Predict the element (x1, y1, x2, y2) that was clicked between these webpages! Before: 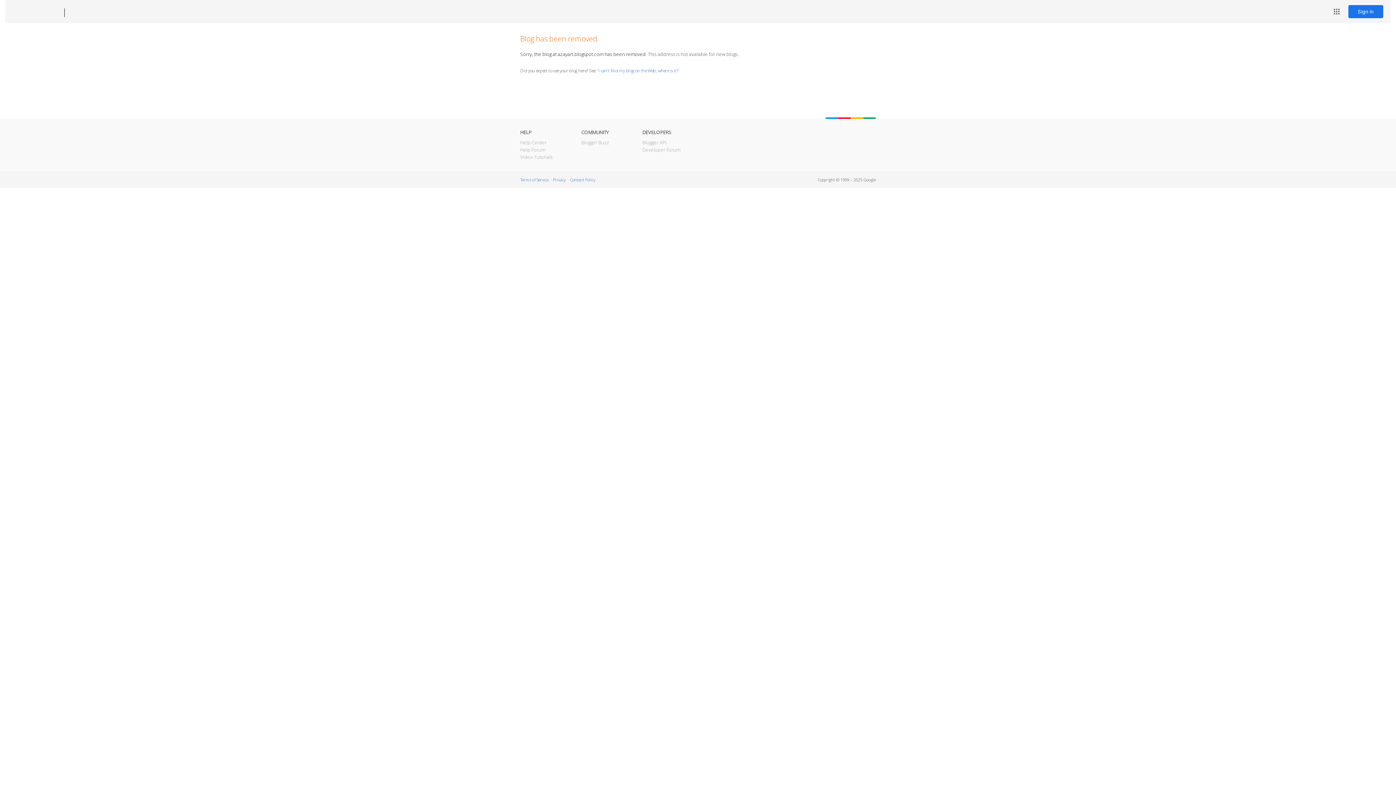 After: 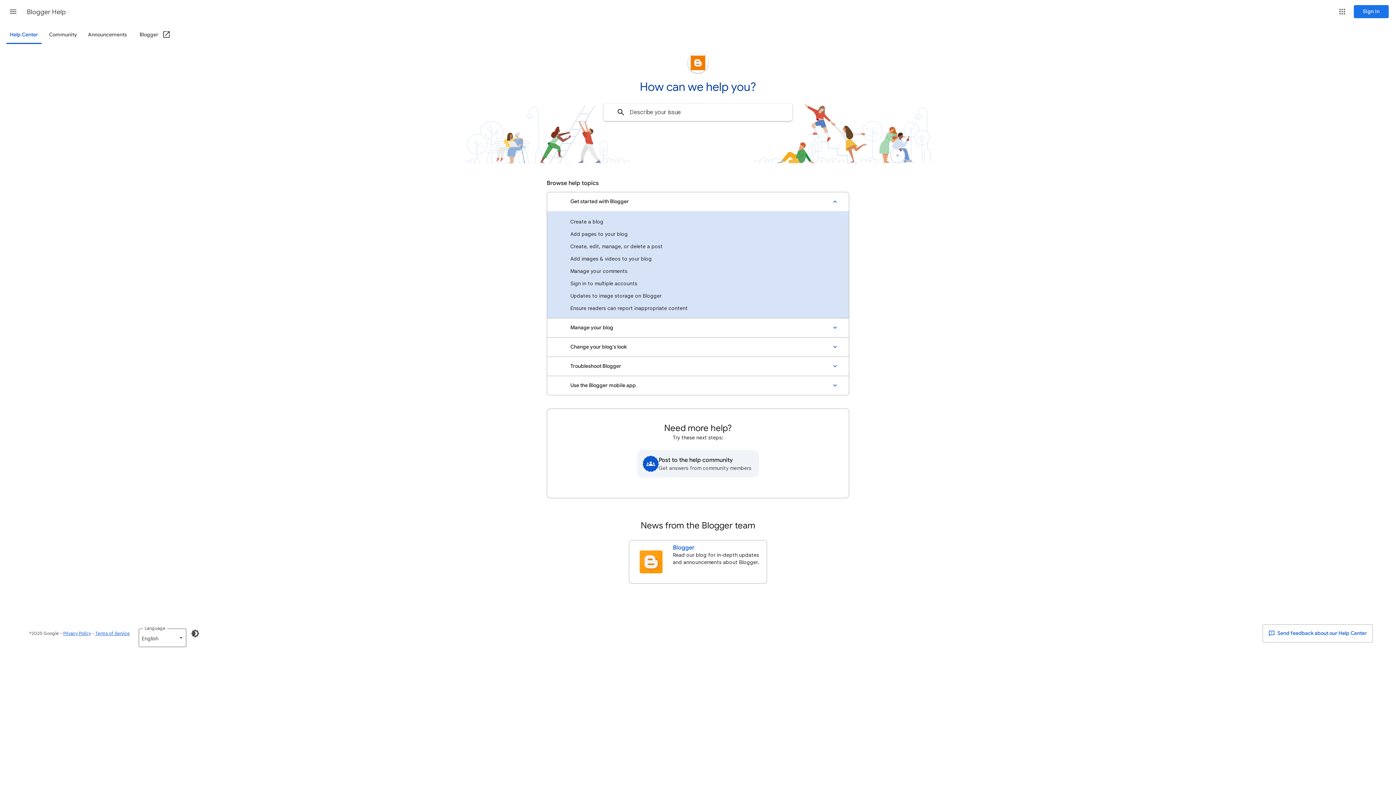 Action: label: Help Center bbox: (520, 139, 546, 145)